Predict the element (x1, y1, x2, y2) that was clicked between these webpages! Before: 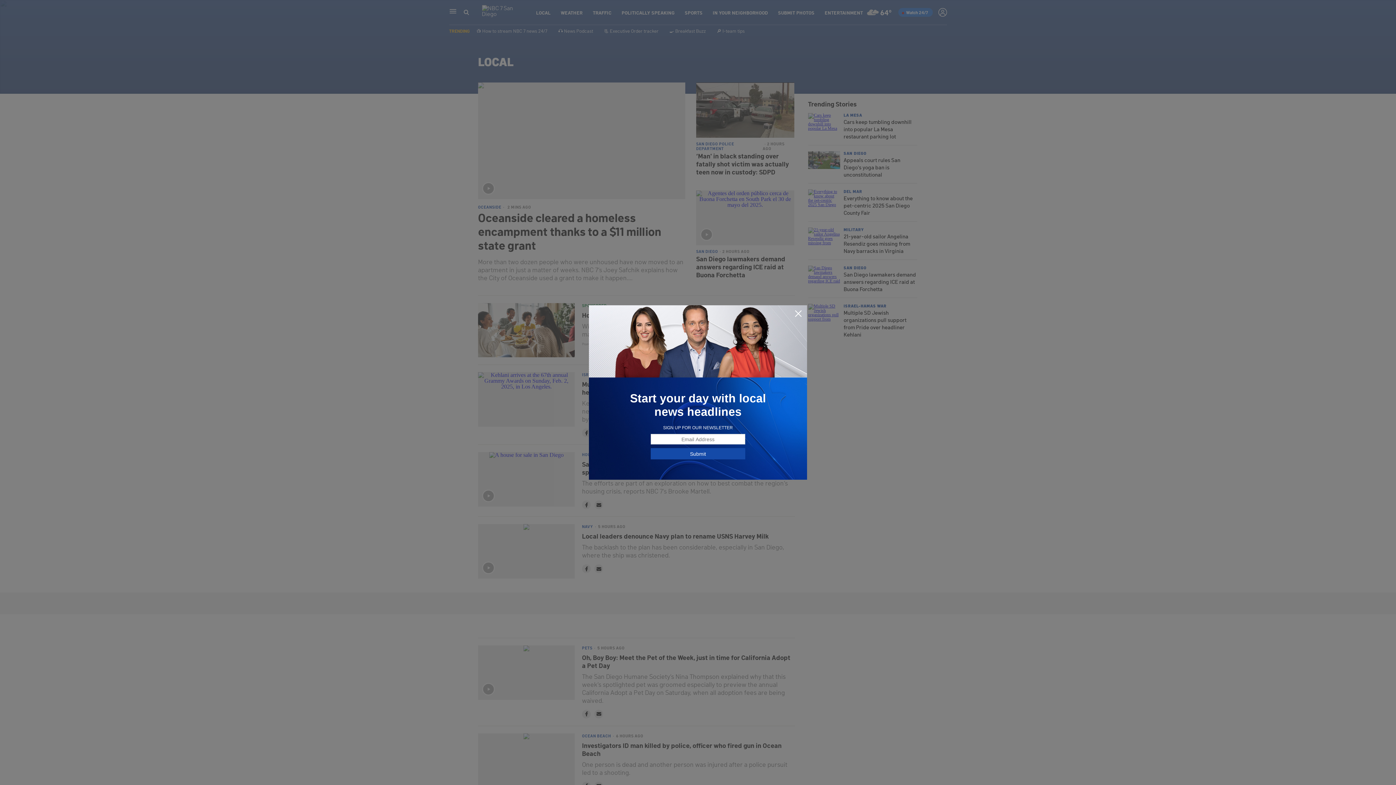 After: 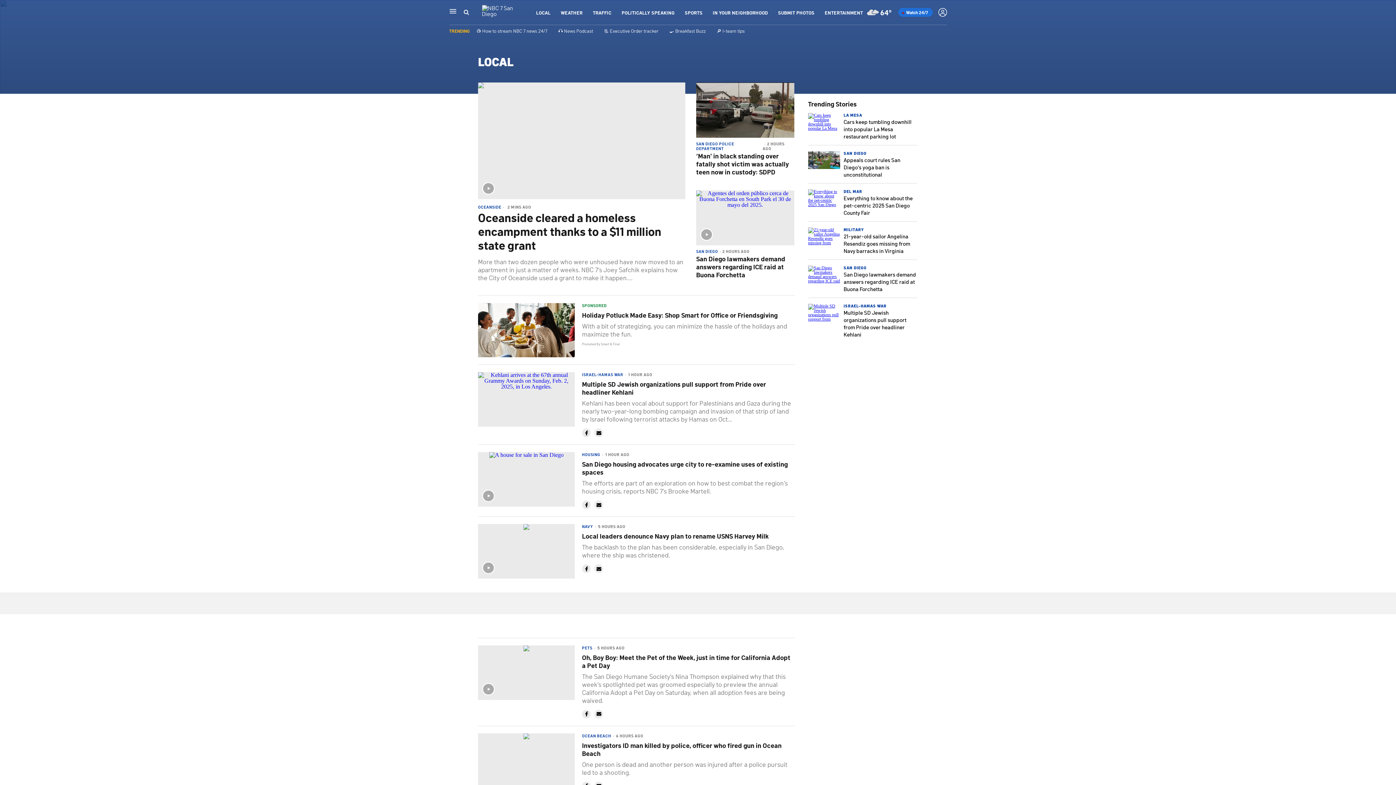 Action: bbox: (794, 309, 802, 318)